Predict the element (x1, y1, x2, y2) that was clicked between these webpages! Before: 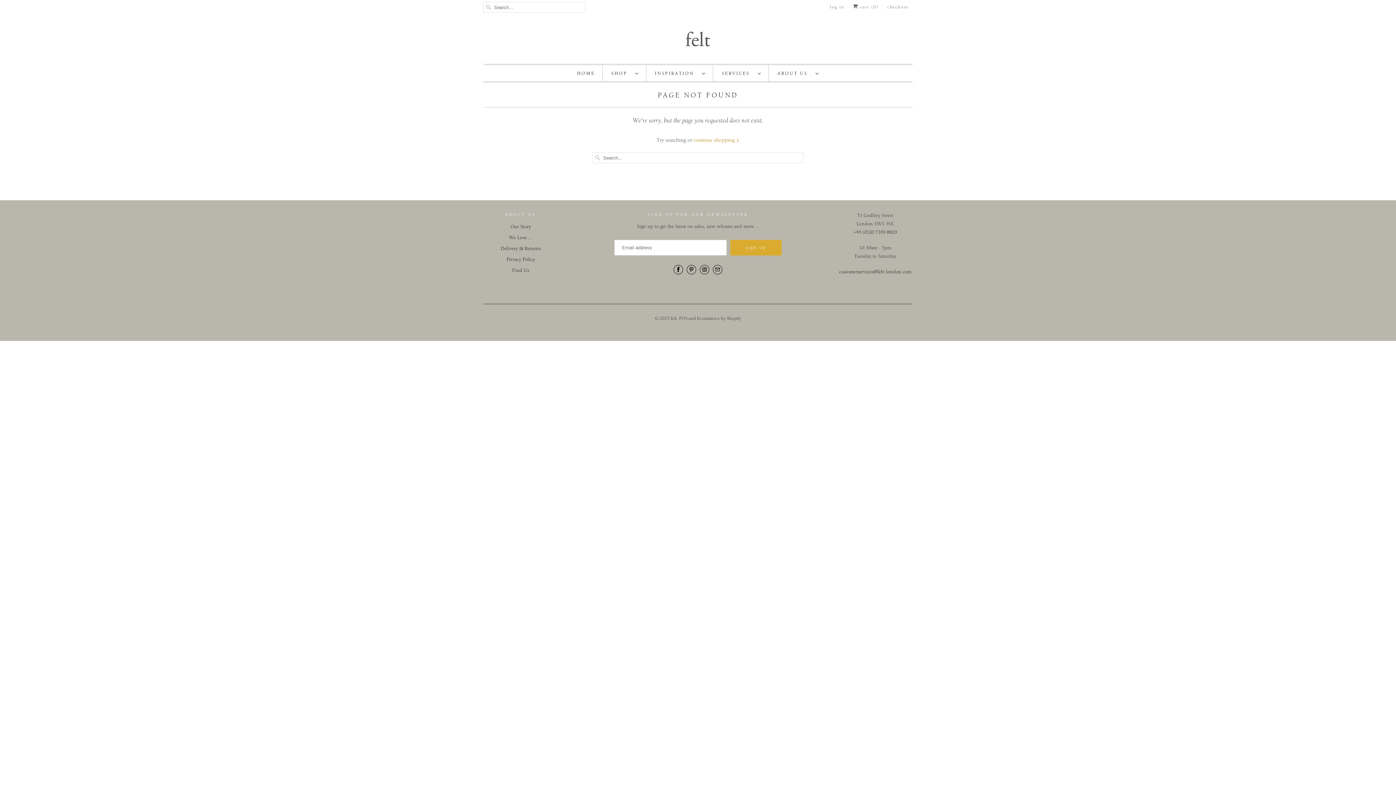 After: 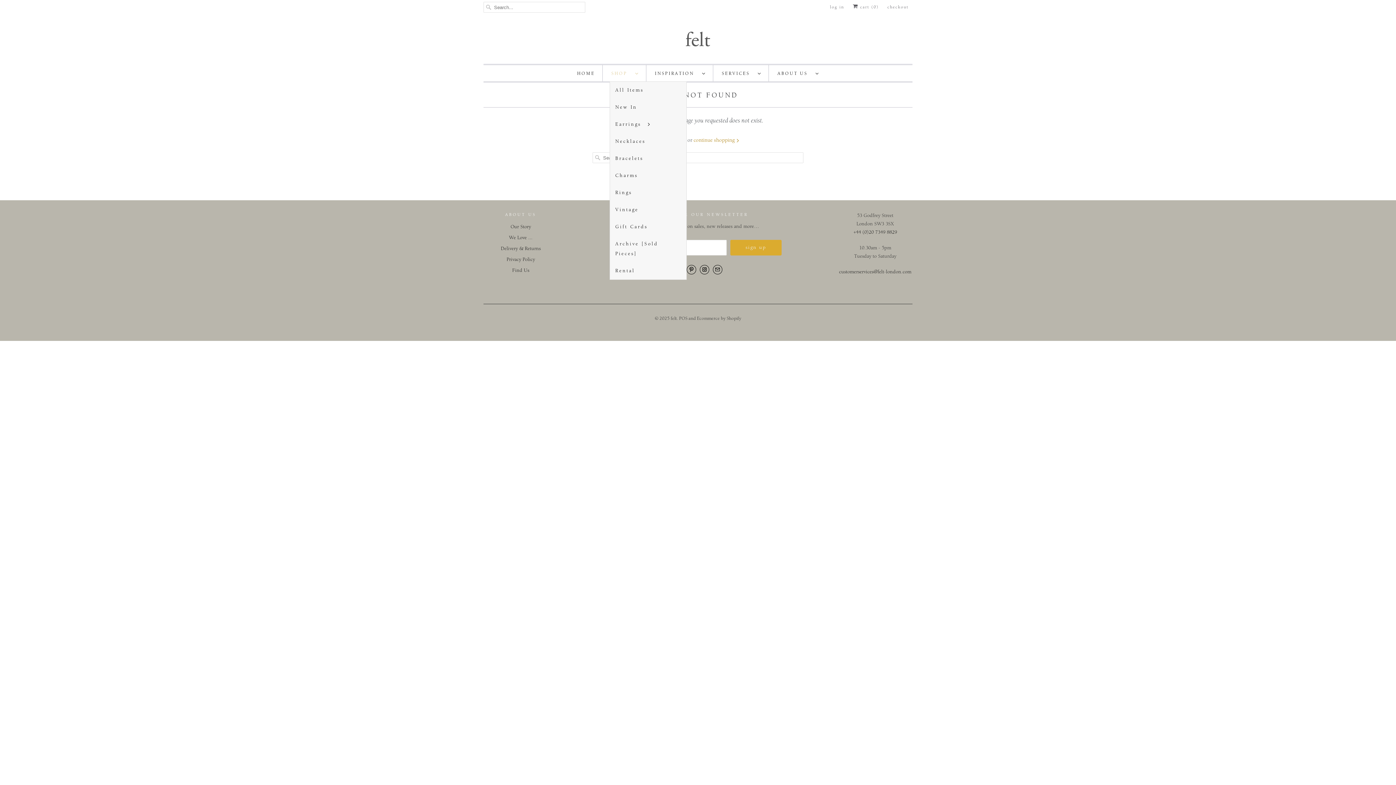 Action: label: SHOP   bbox: (611, 68, 638, 78)